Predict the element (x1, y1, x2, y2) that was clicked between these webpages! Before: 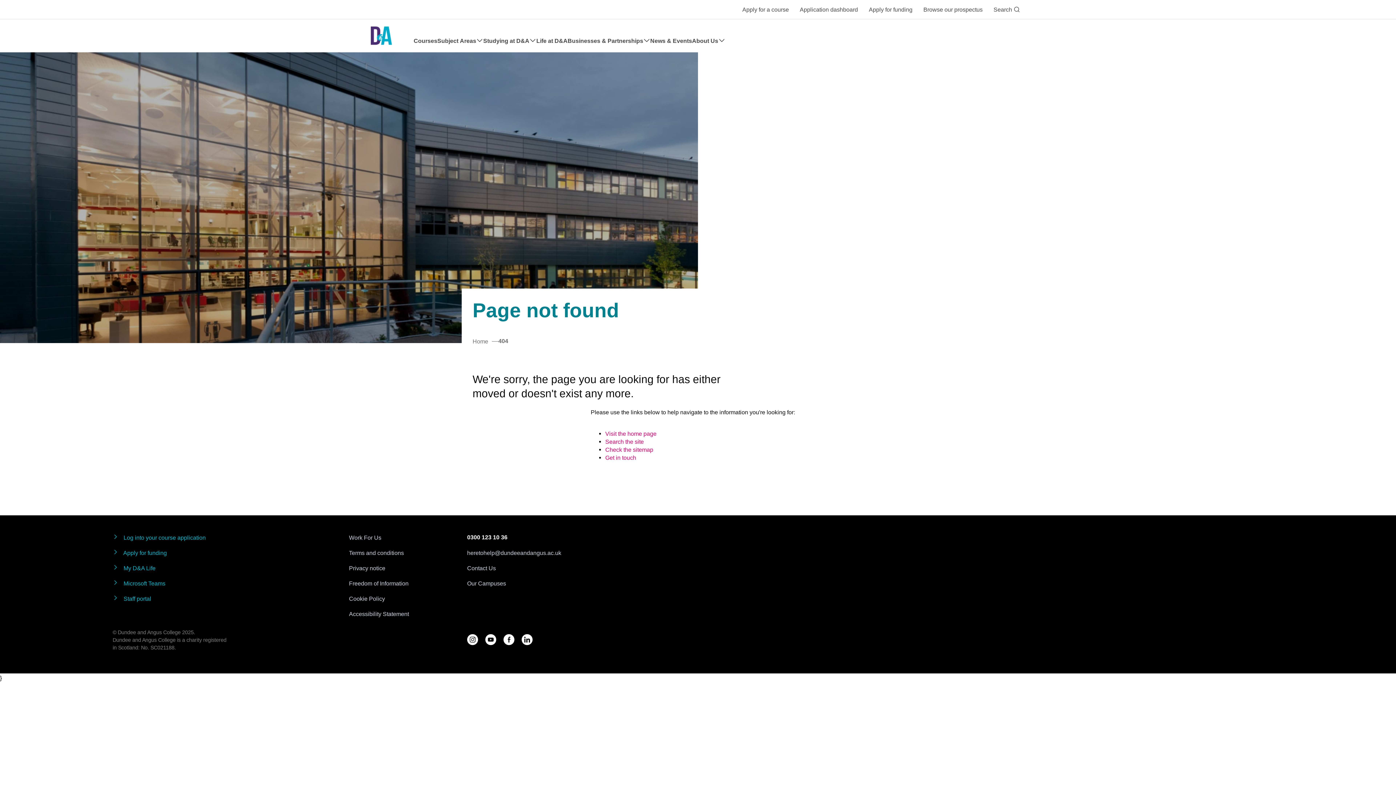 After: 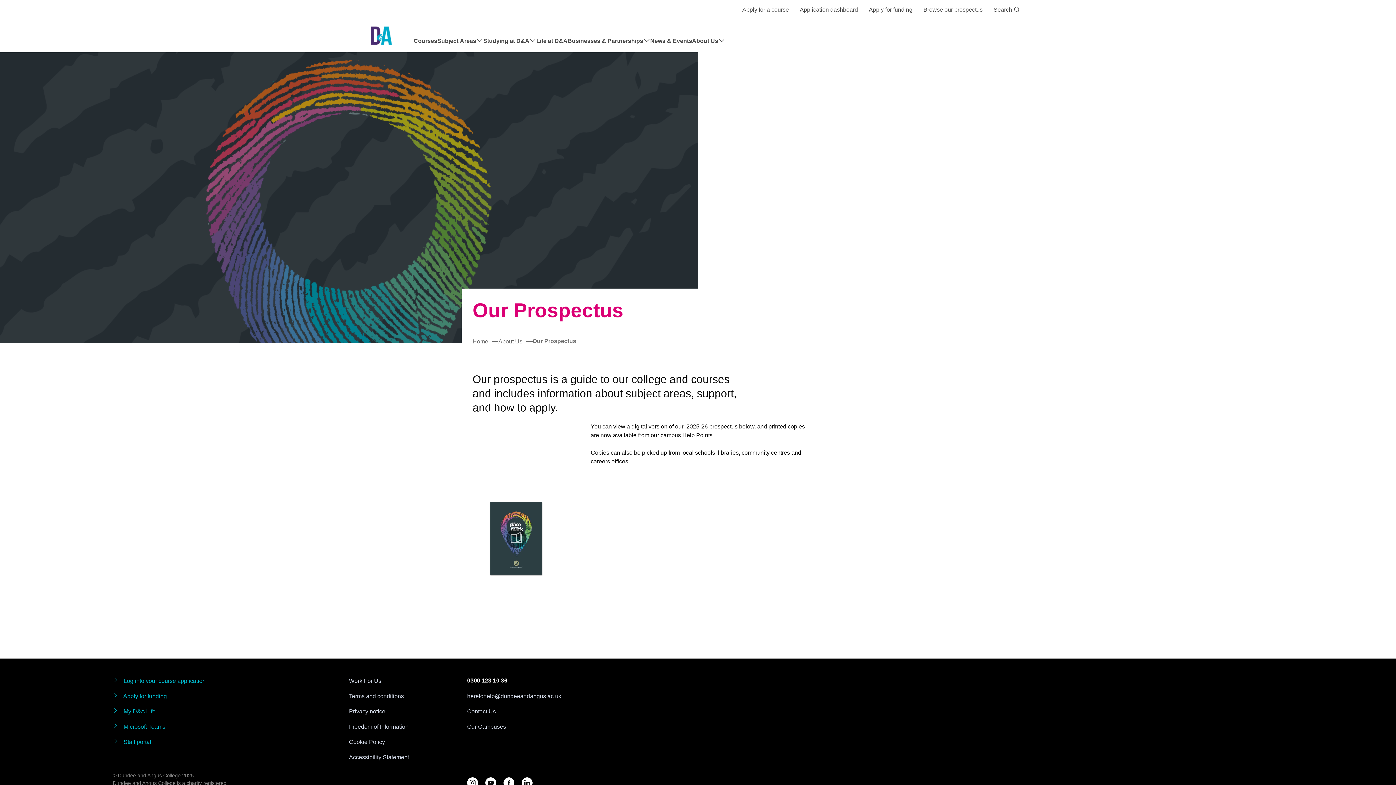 Action: bbox: (923, 6, 982, 12) label: Browse our prospectus